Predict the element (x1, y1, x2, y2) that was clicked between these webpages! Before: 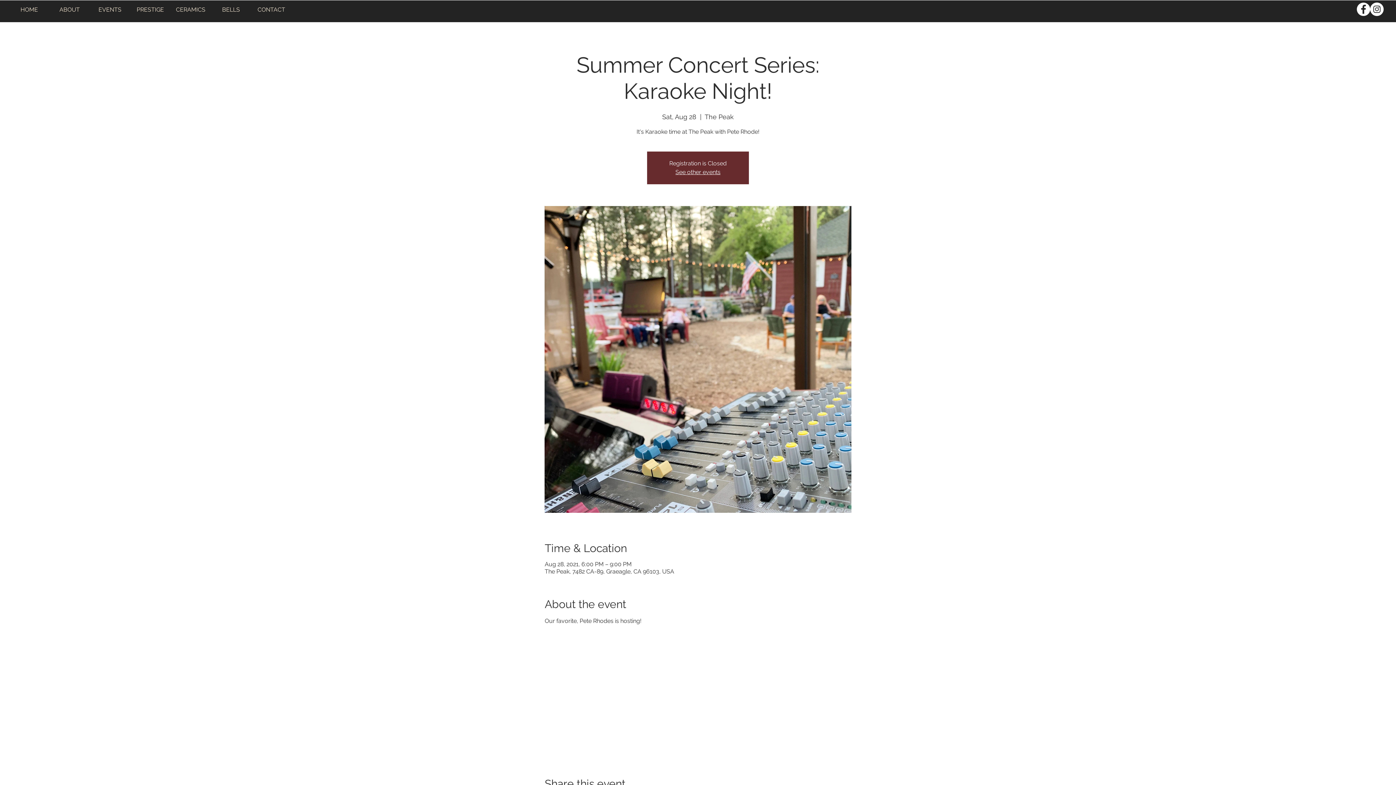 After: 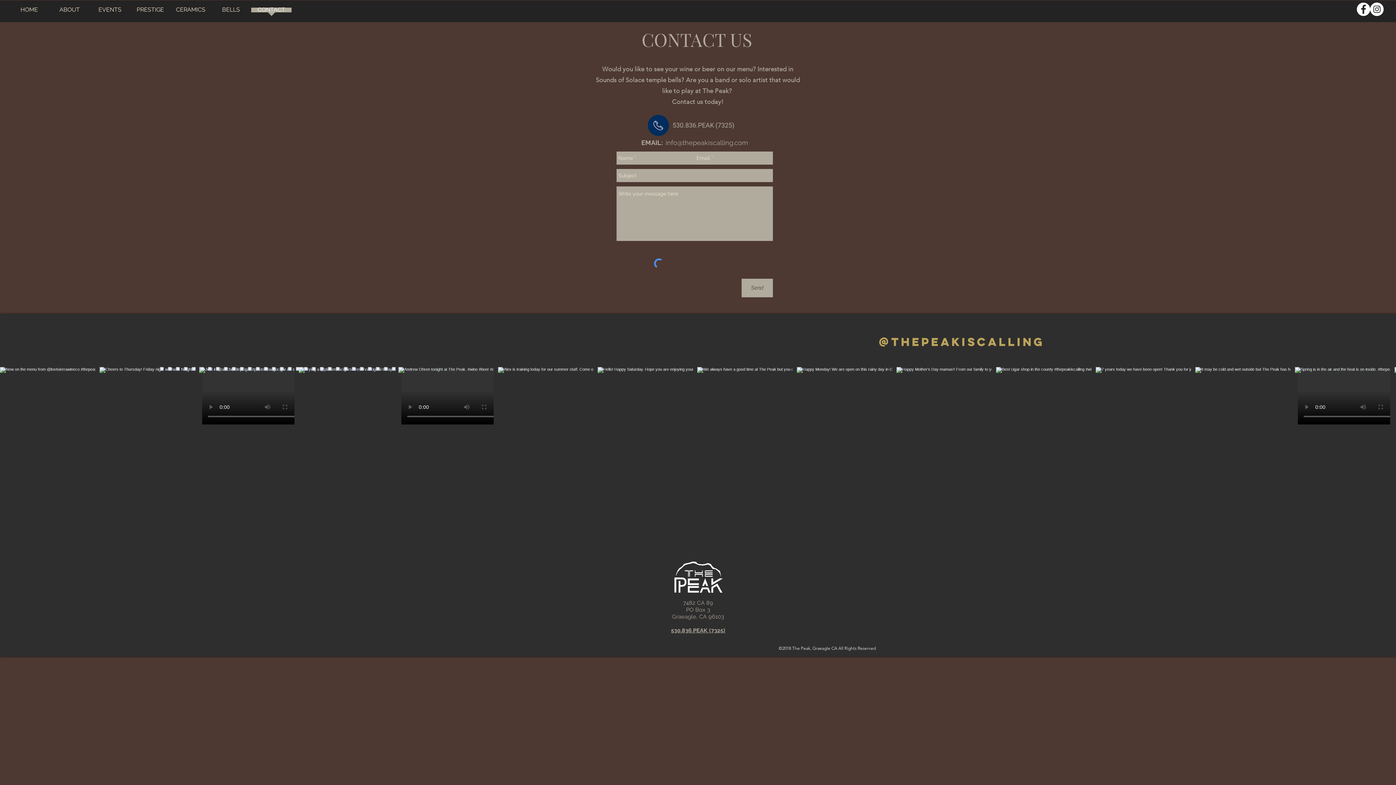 Action: bbox: (251, 7, 291, 16) label: CONTACT